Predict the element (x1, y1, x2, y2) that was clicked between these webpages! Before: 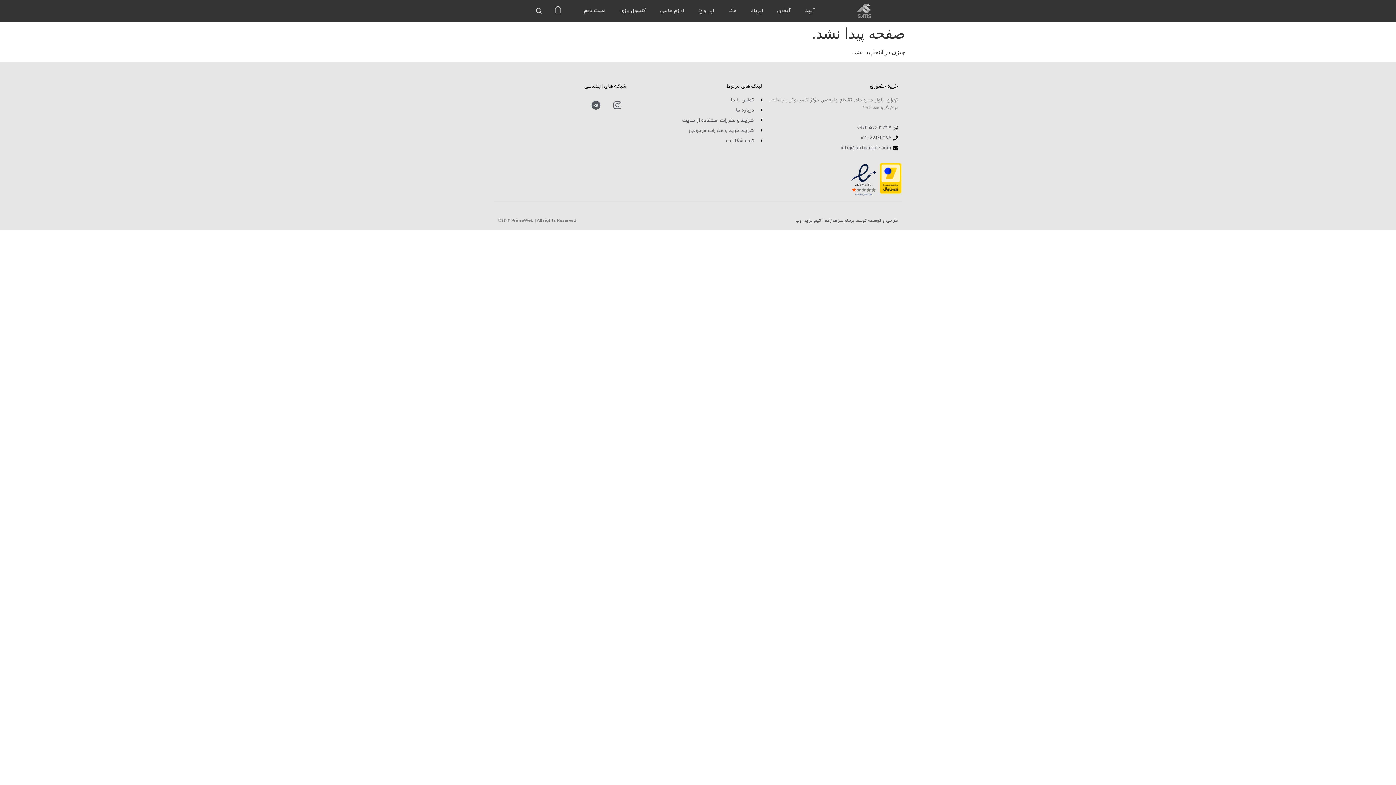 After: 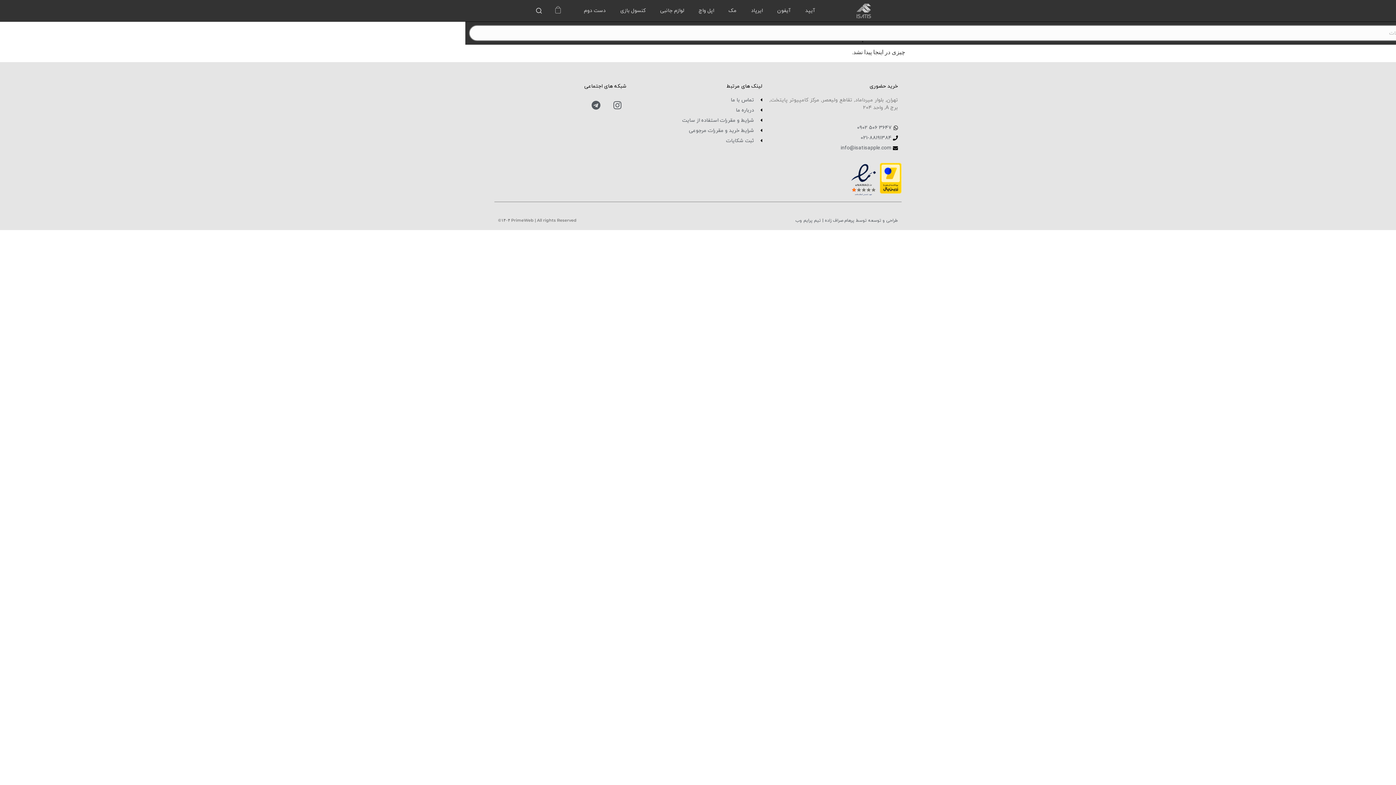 Action: label: search-button bbox: (535, 7, 542, 14)